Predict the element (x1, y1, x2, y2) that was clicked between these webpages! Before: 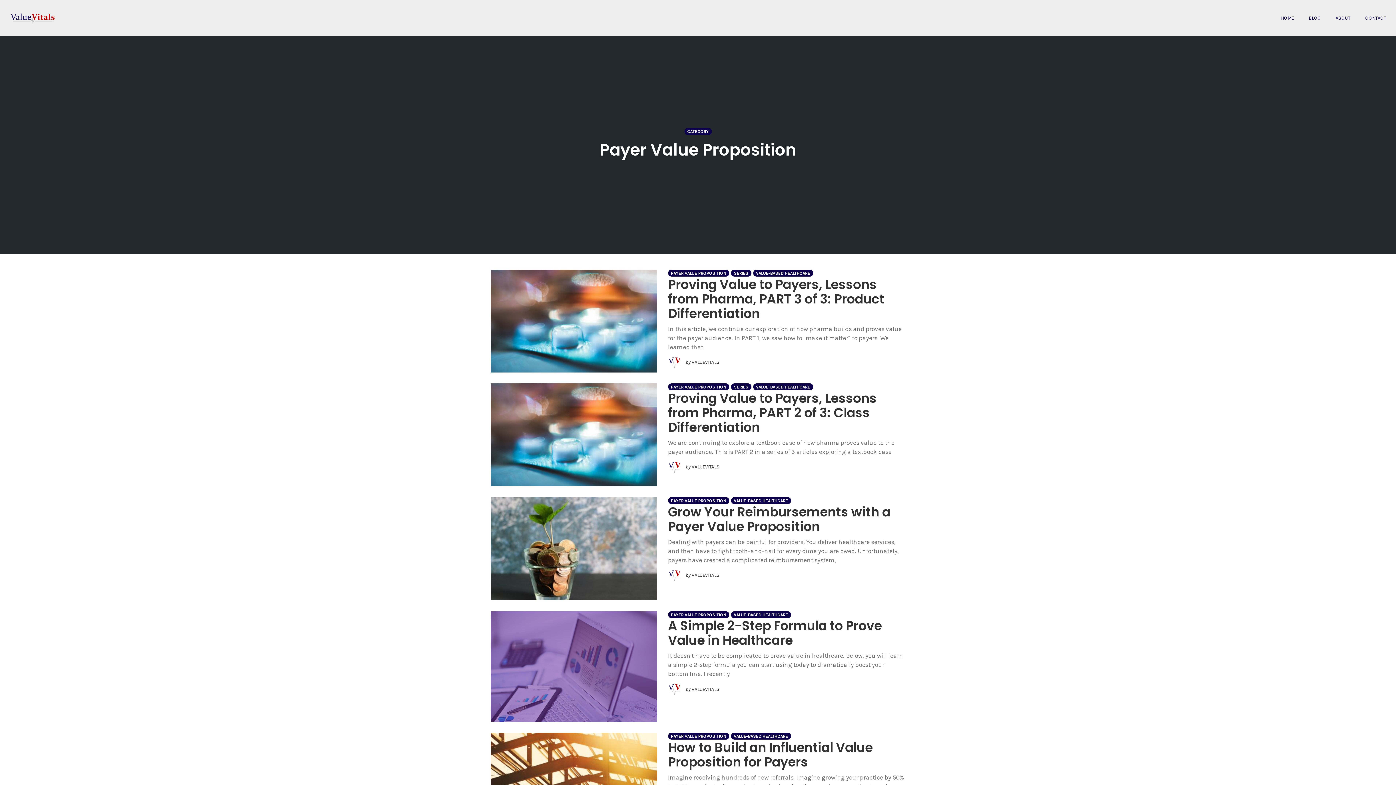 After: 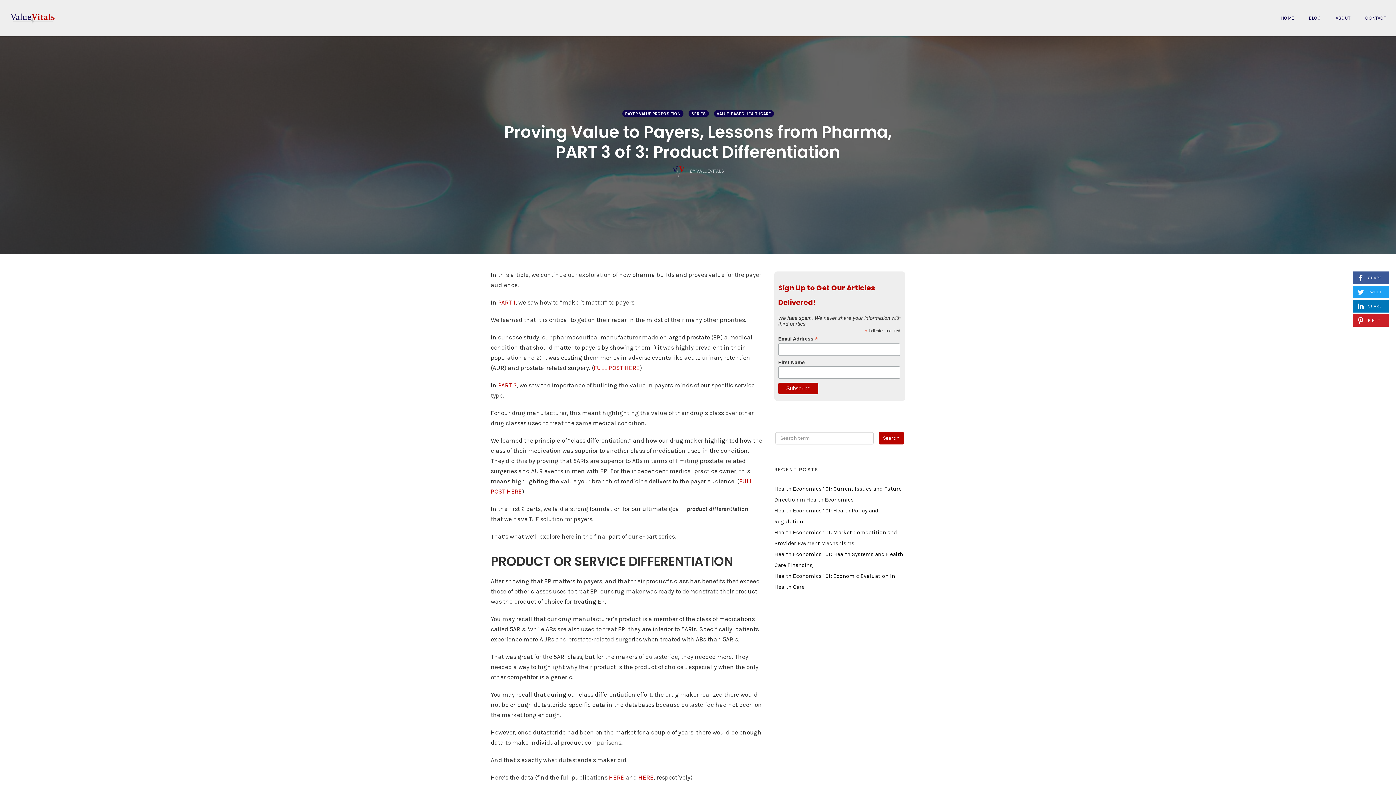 Action: bbox: (490, 316, 657, 324)